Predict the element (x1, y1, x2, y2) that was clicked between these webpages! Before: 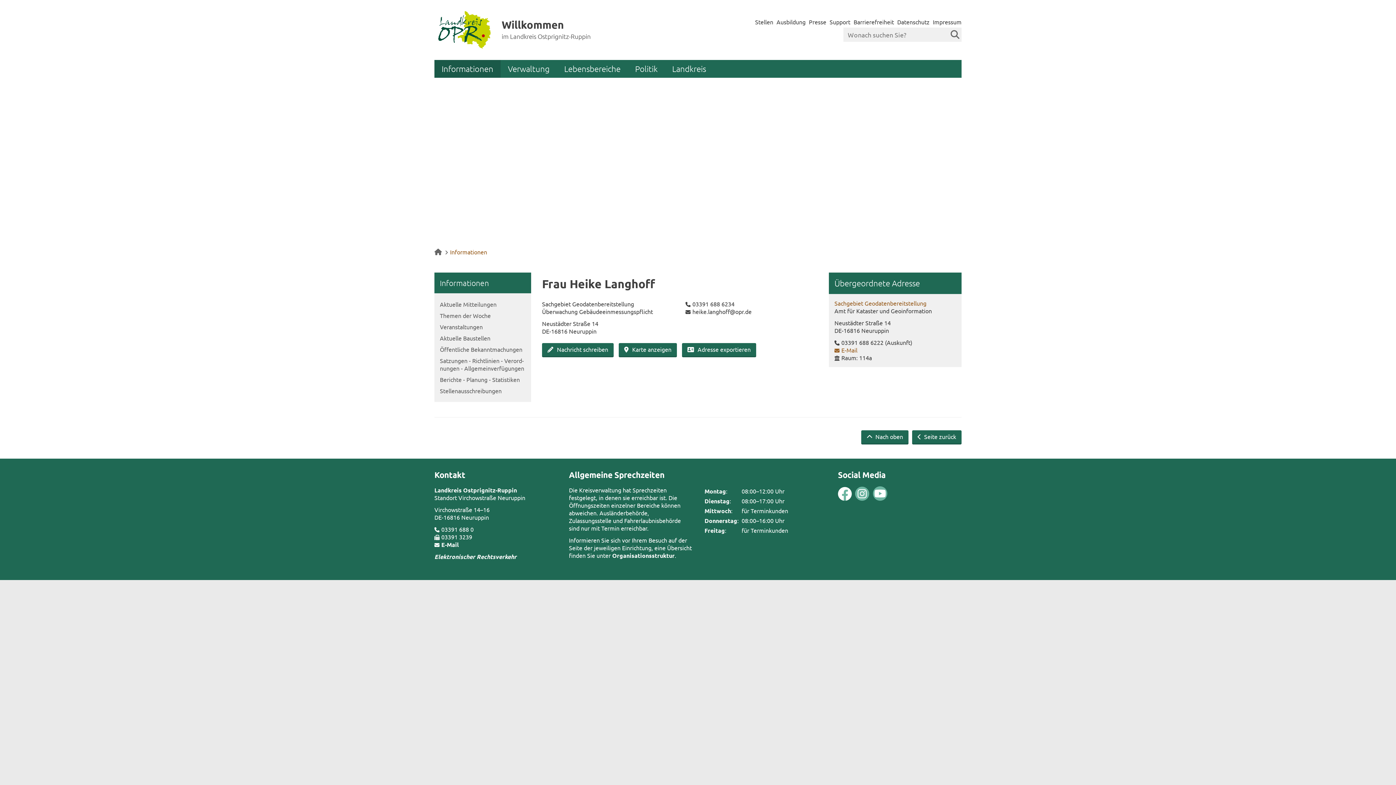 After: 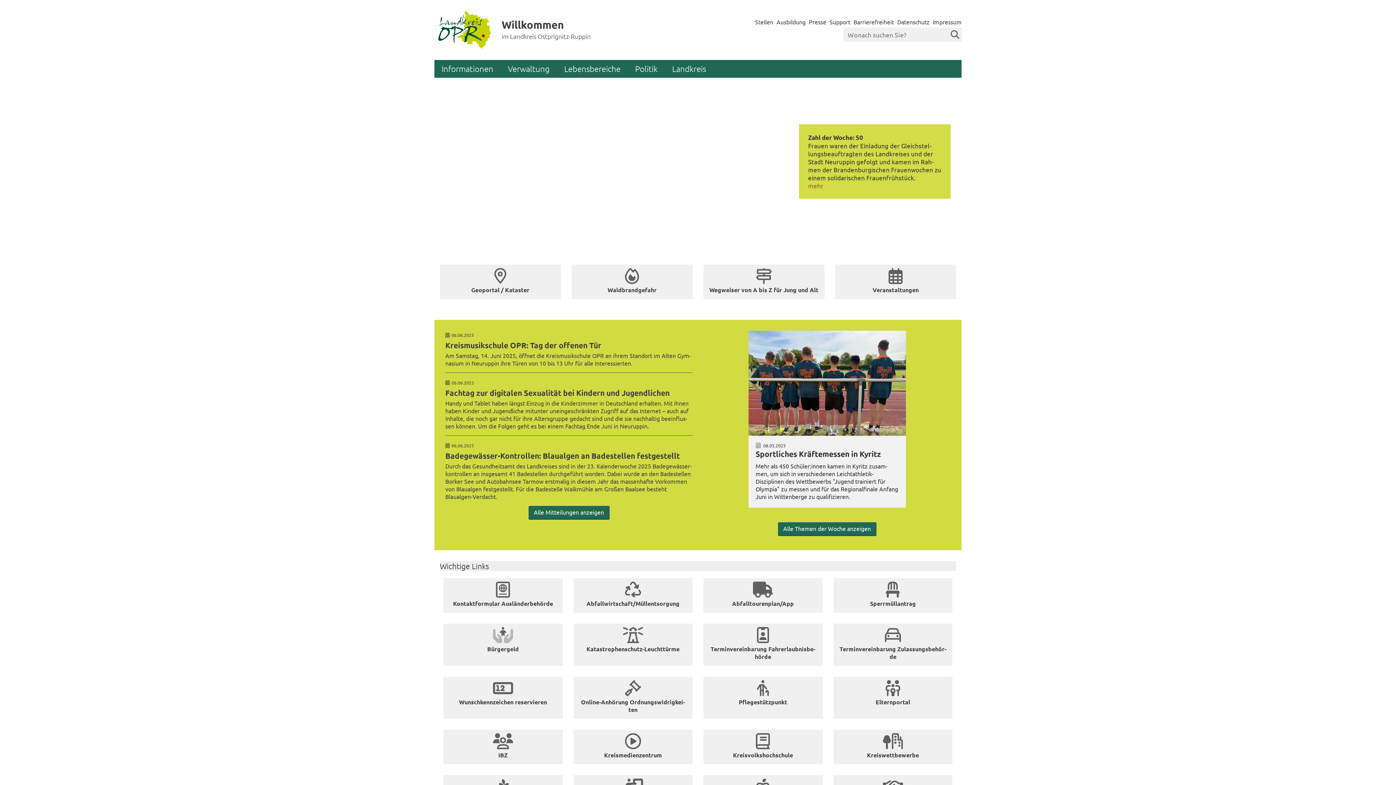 Action: bbox: (434, 7, 692, 52) label: Willkommen
im Landkreis Ostprignitz-Ruppin